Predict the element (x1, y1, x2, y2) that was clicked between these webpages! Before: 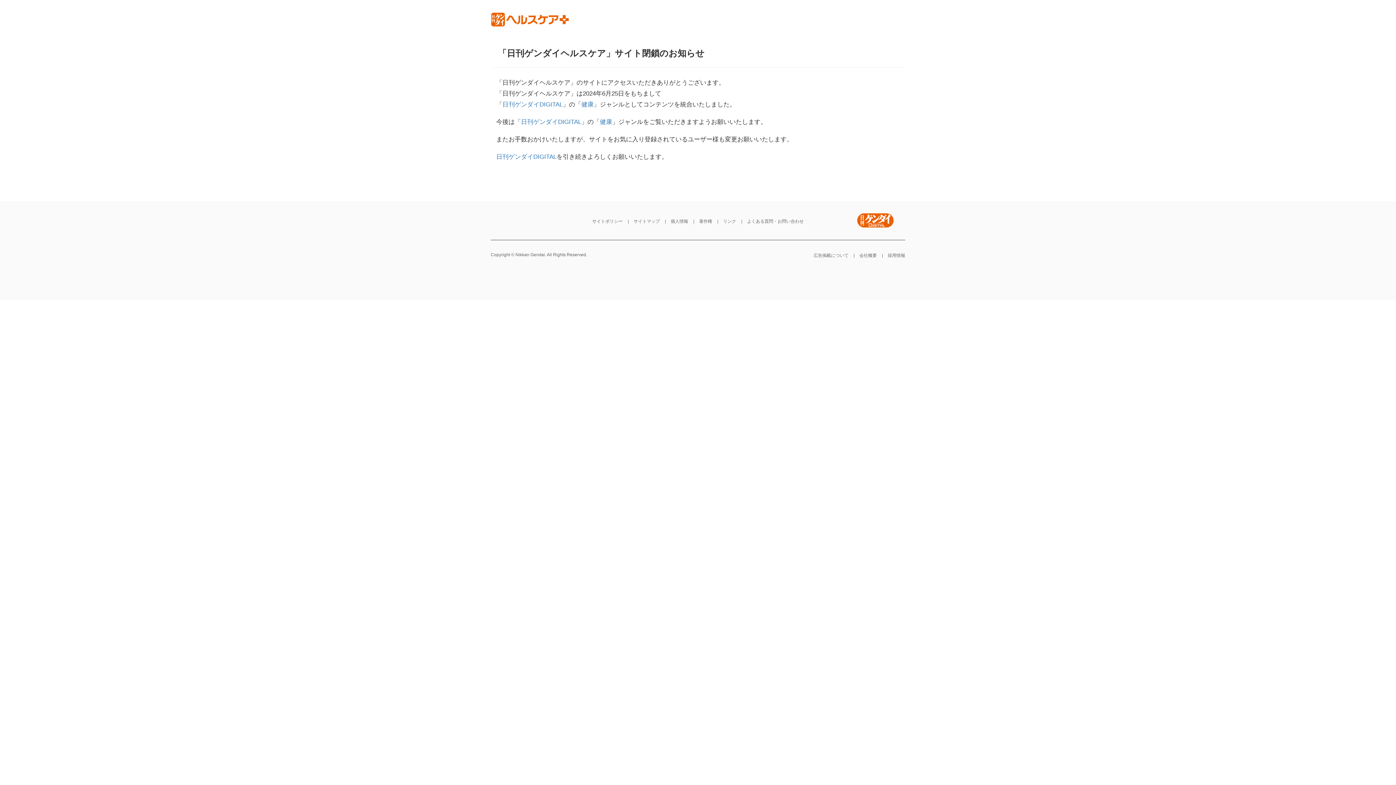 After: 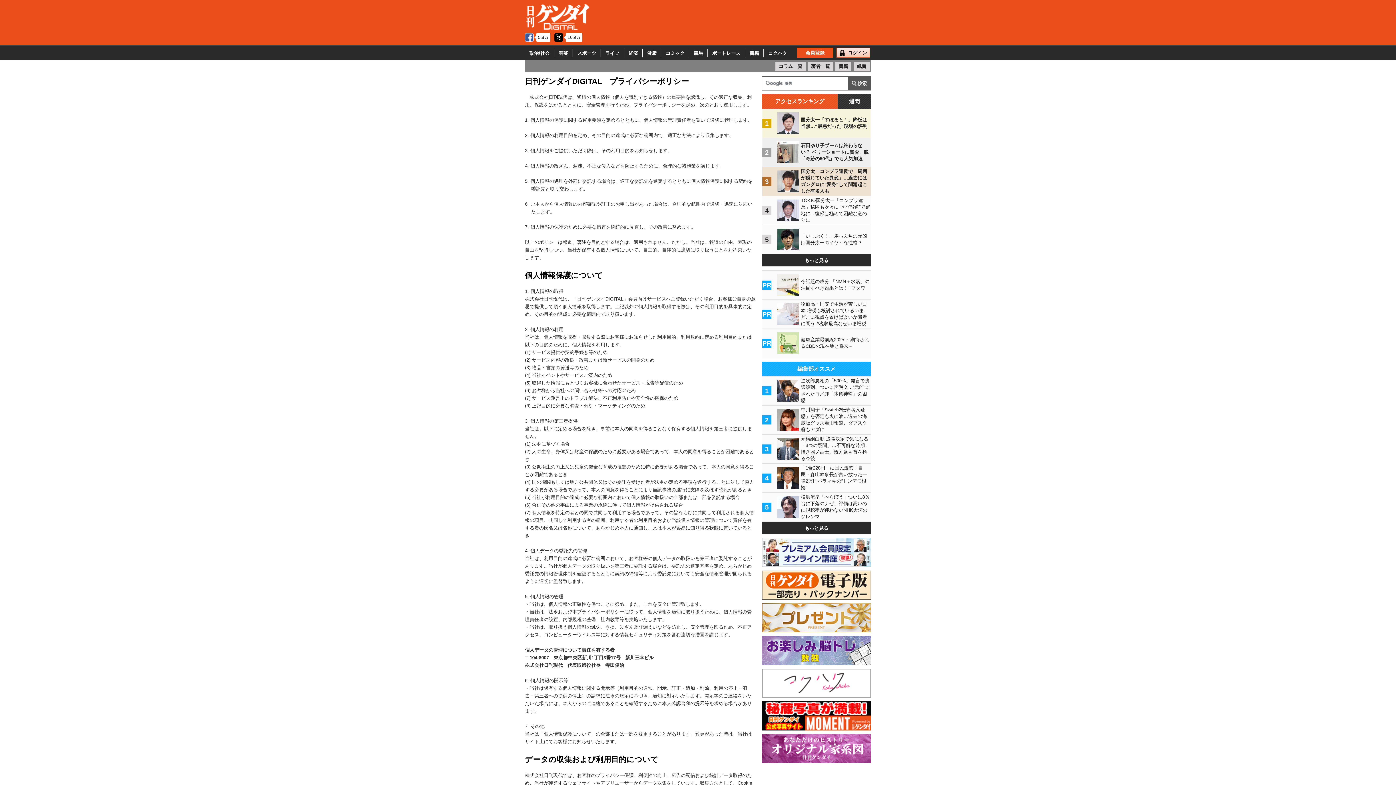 Action: bbox: (670, 217, 688, 225) label: 個人情報